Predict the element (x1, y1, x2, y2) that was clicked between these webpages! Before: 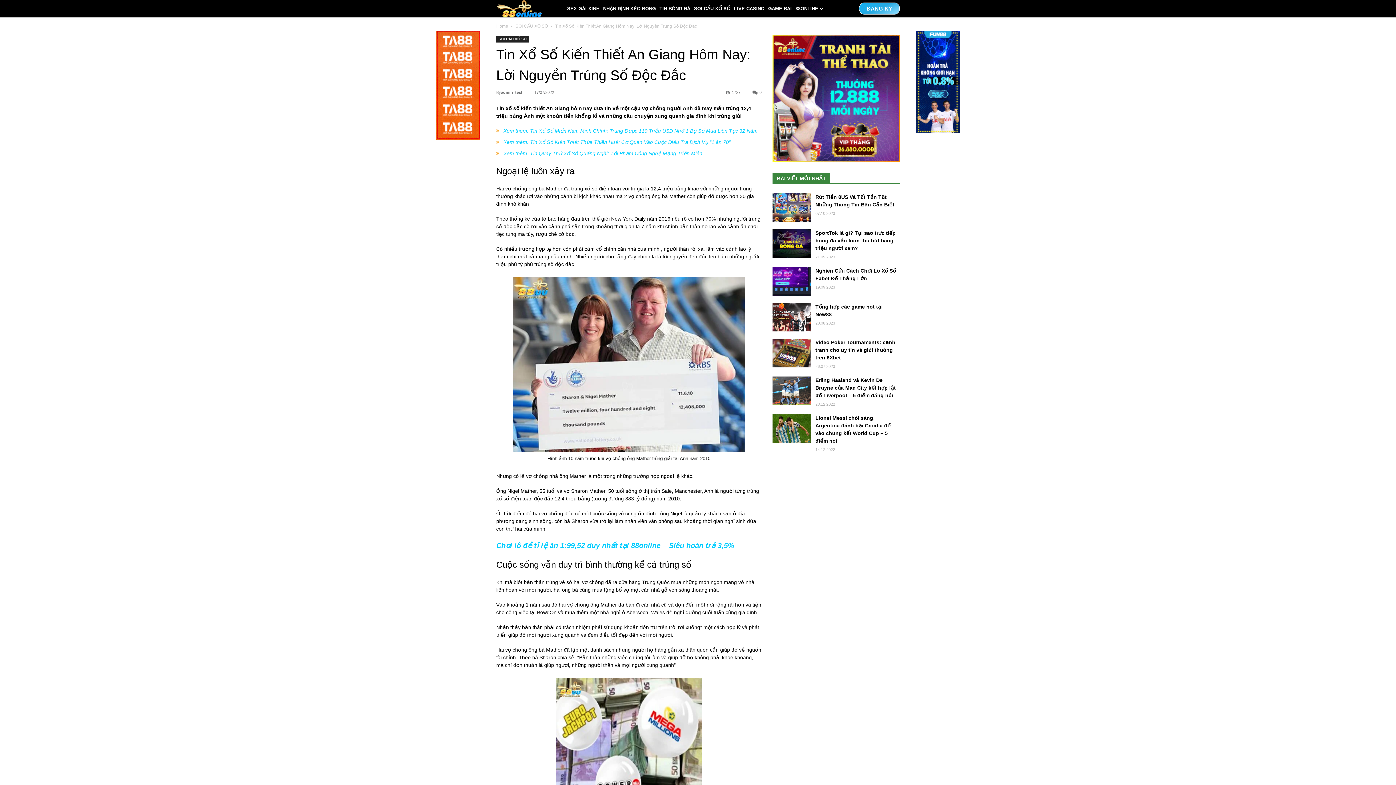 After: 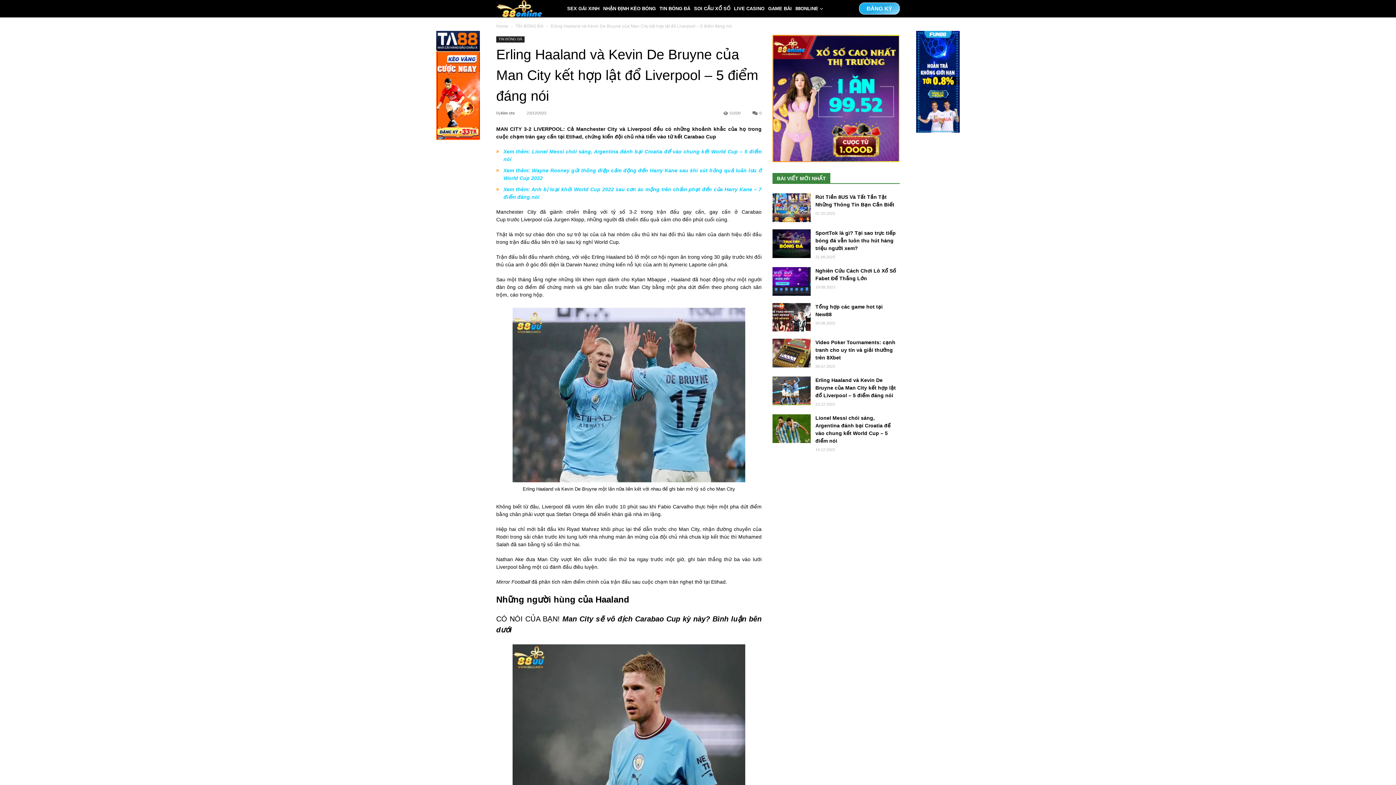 Action: label: Erling Haaland và Kevin De Bruyne của Man City kết hợp lật đổ Liverpool – 5 điểm đáng nói bbox: (815, 377, 896, 398)